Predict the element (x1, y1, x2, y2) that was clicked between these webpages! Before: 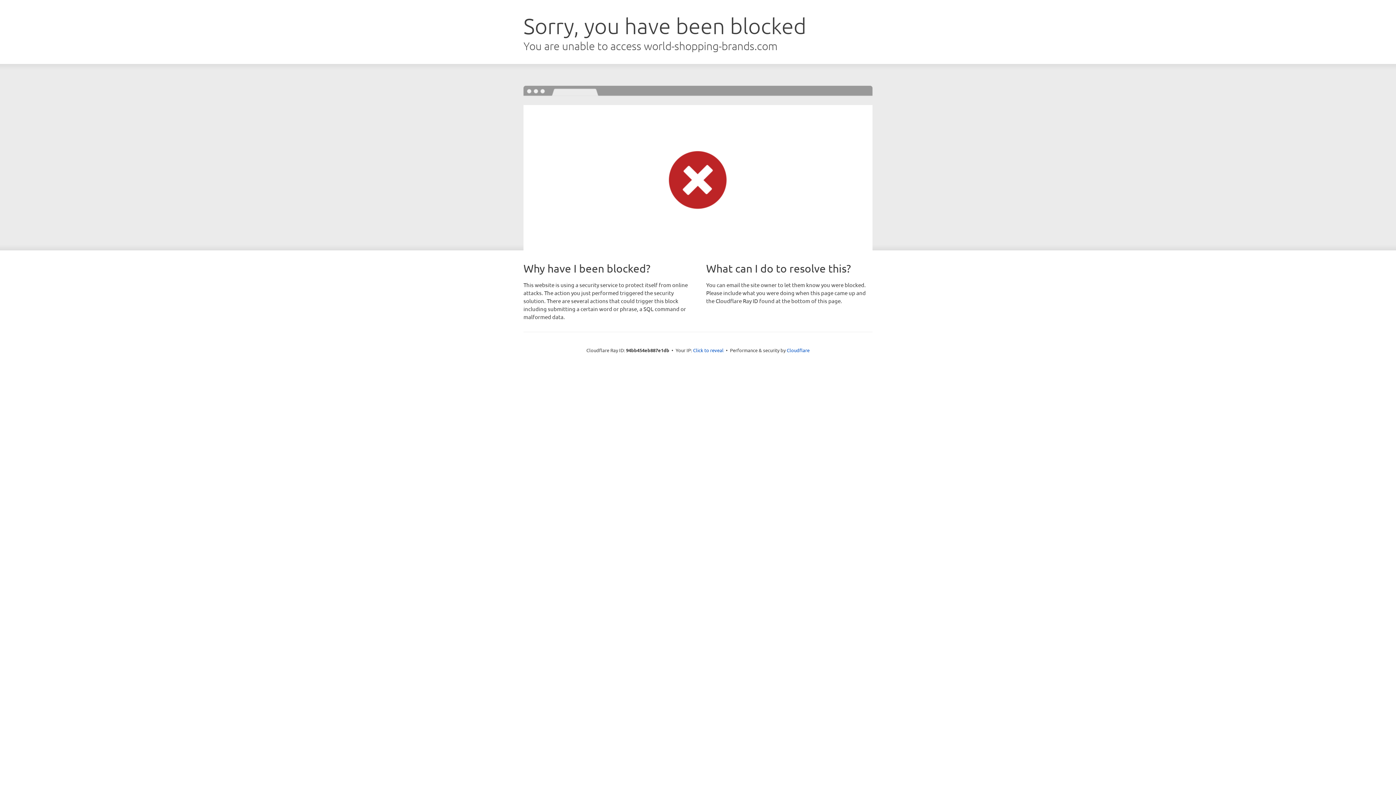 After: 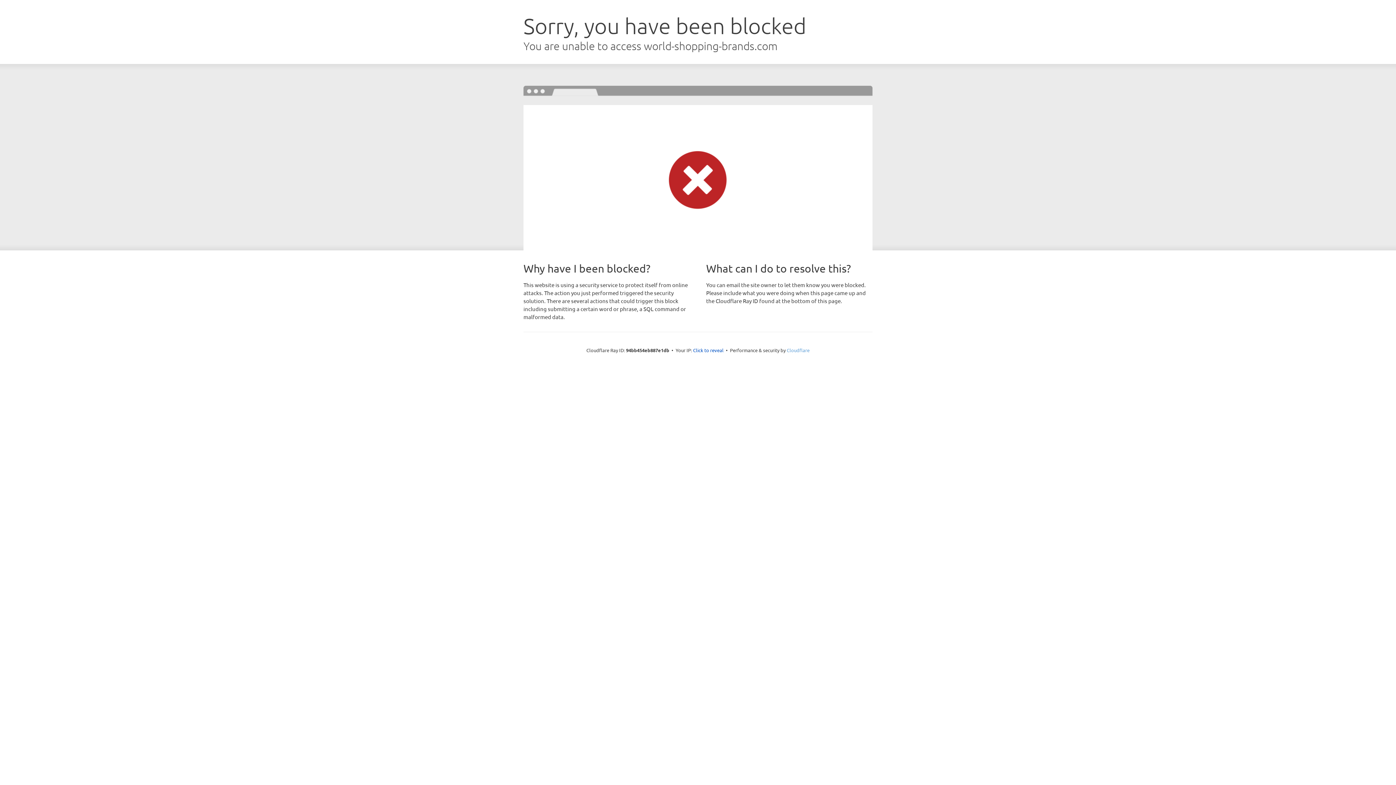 Action: label: Cloudflare bbox: (786, 347, 809, 353)